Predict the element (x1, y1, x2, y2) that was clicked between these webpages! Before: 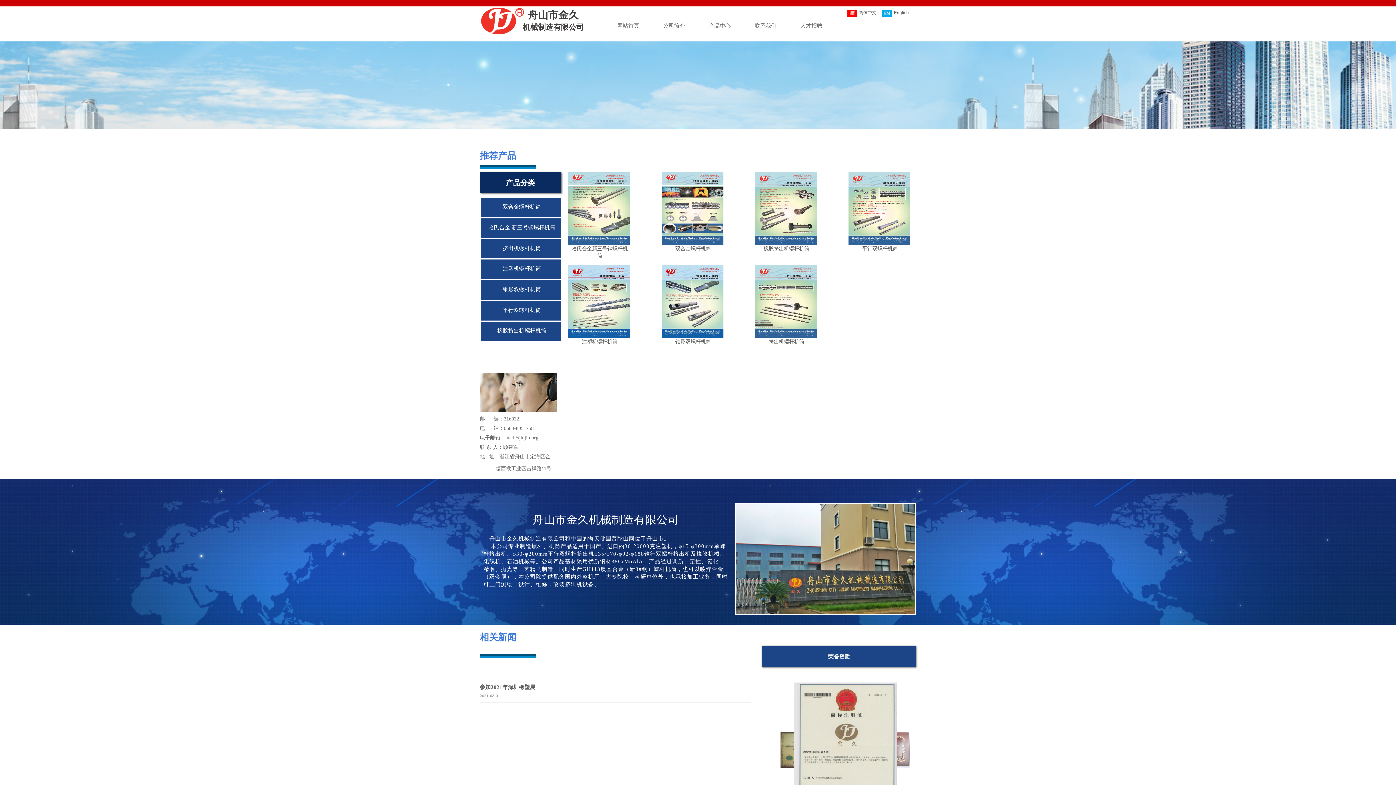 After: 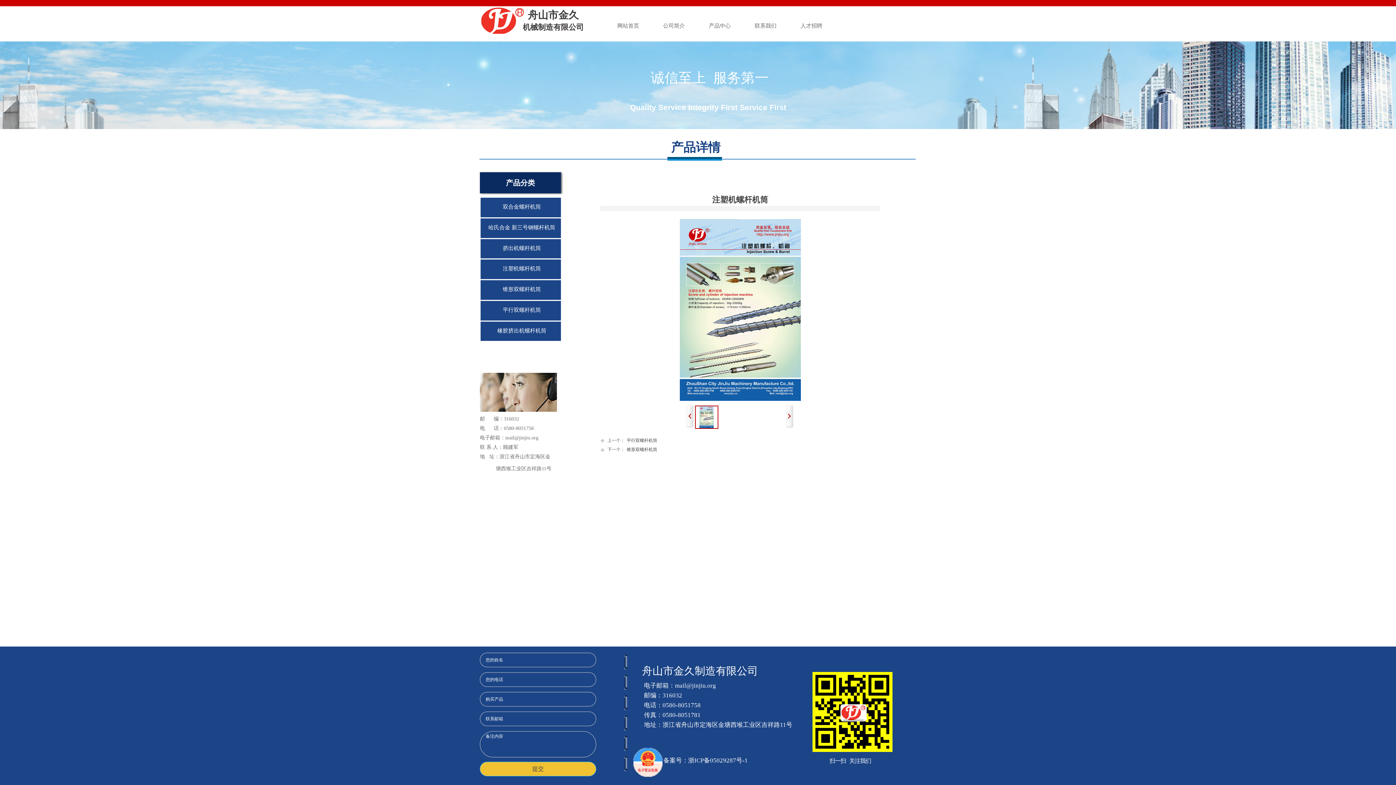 Action: bbox: (570, 338, 629, 345) label: 注塑机螺杆机筒